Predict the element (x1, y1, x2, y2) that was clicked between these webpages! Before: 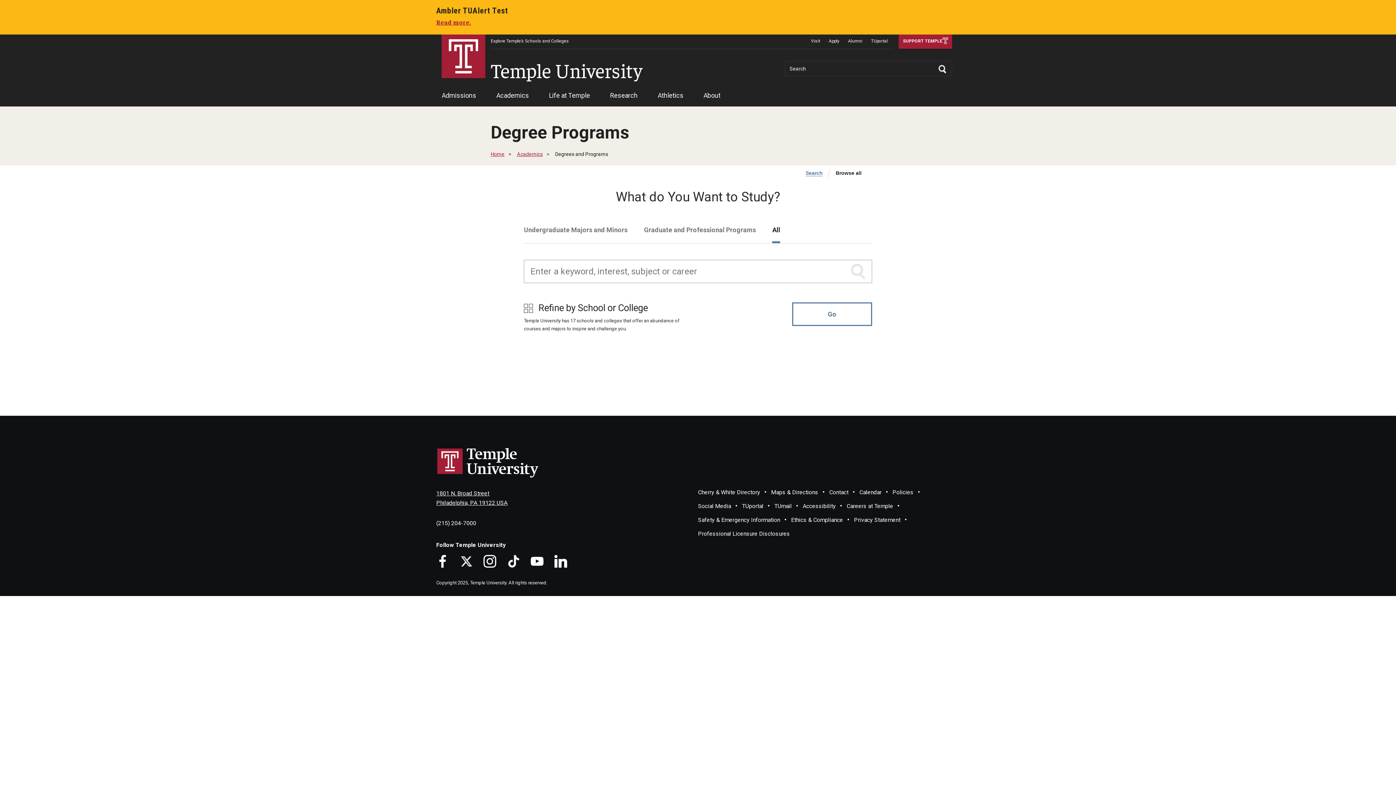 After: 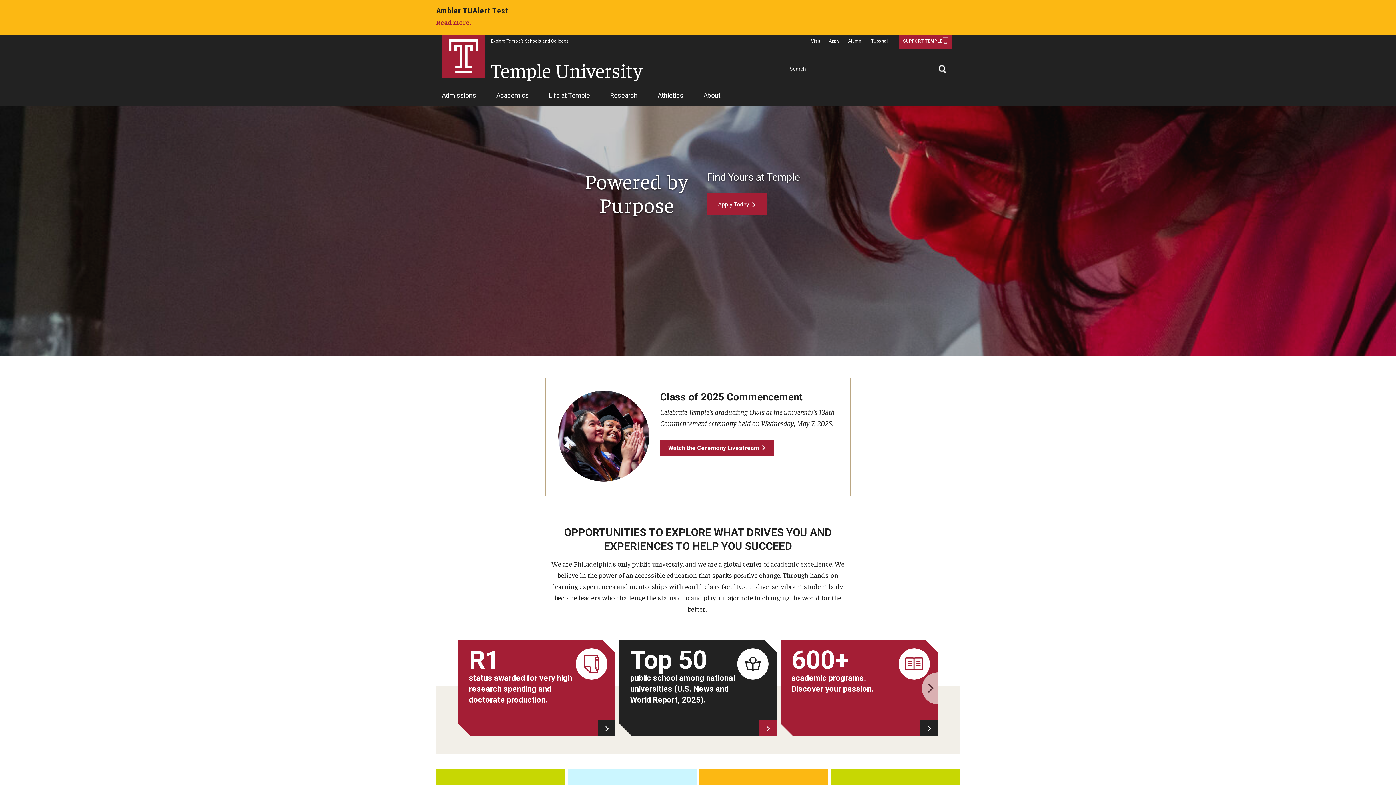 Action: bbox: (441, 34, 485, 78) label: Temple University